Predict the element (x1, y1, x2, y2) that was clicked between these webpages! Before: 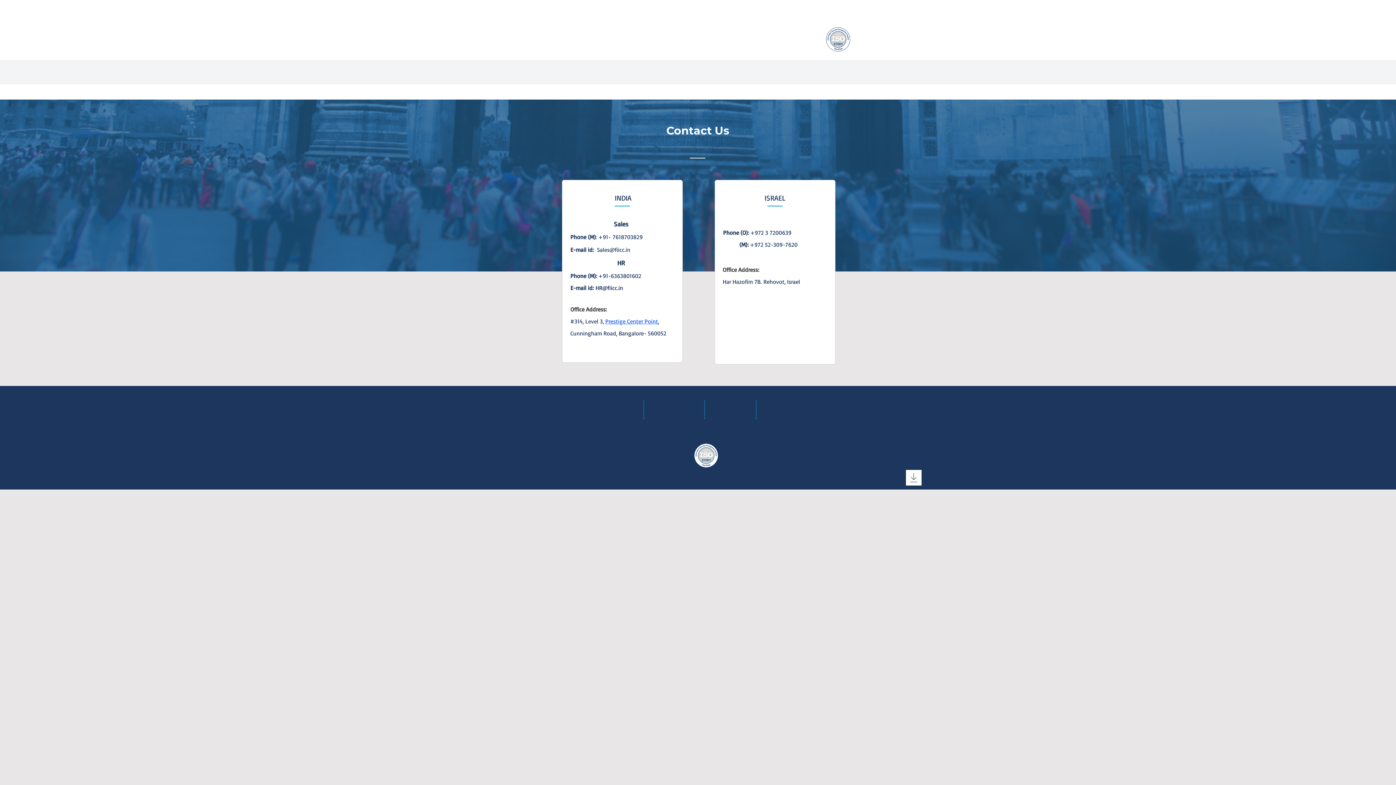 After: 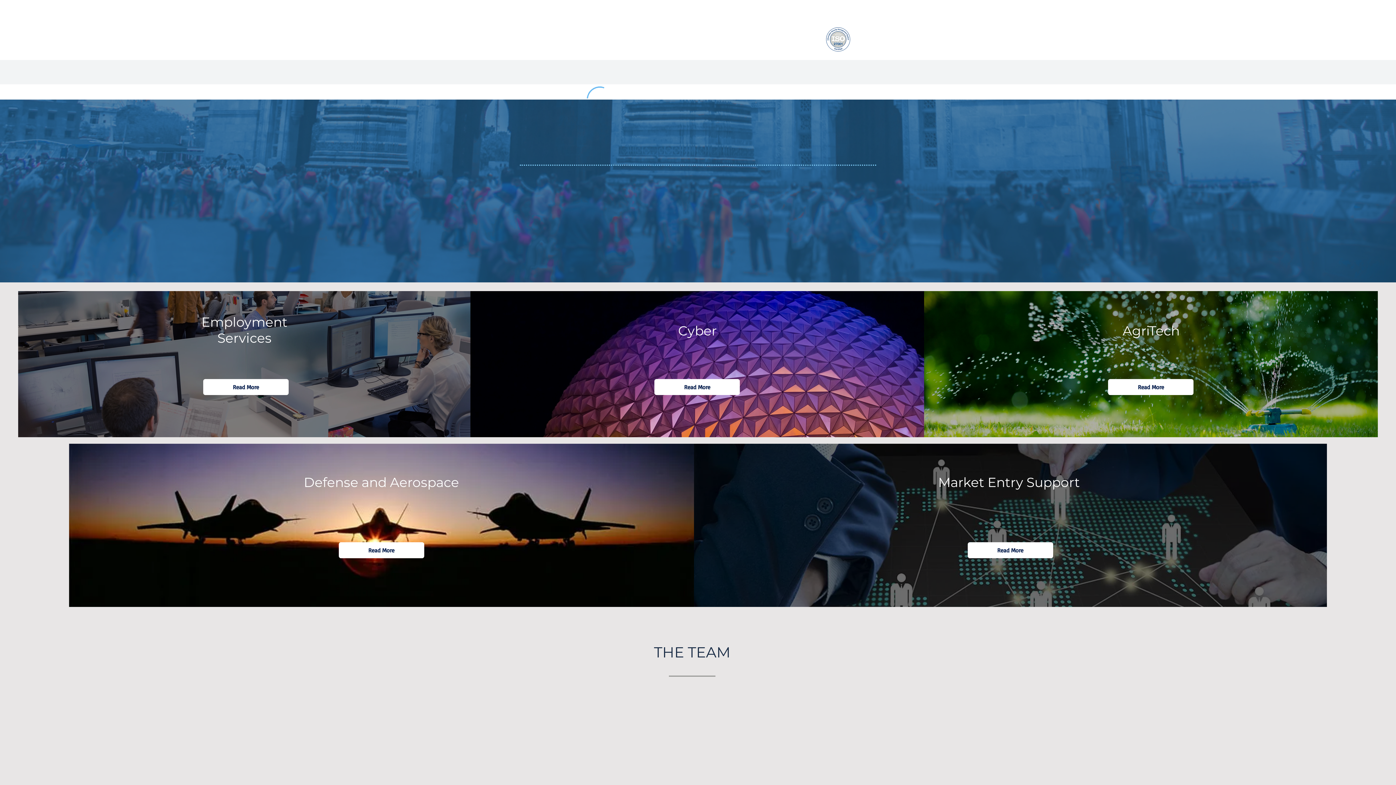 Action: bbox: (520, 12, 579, 45)